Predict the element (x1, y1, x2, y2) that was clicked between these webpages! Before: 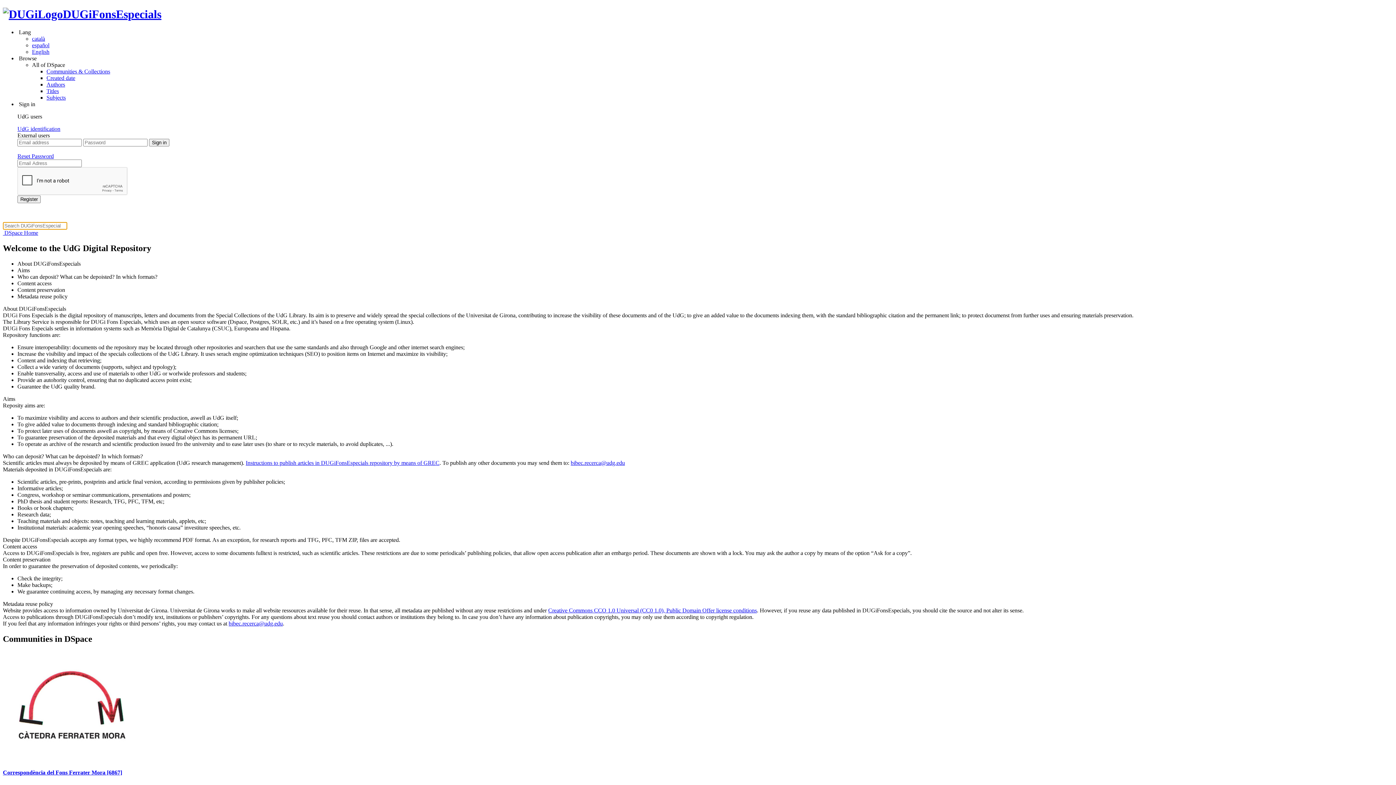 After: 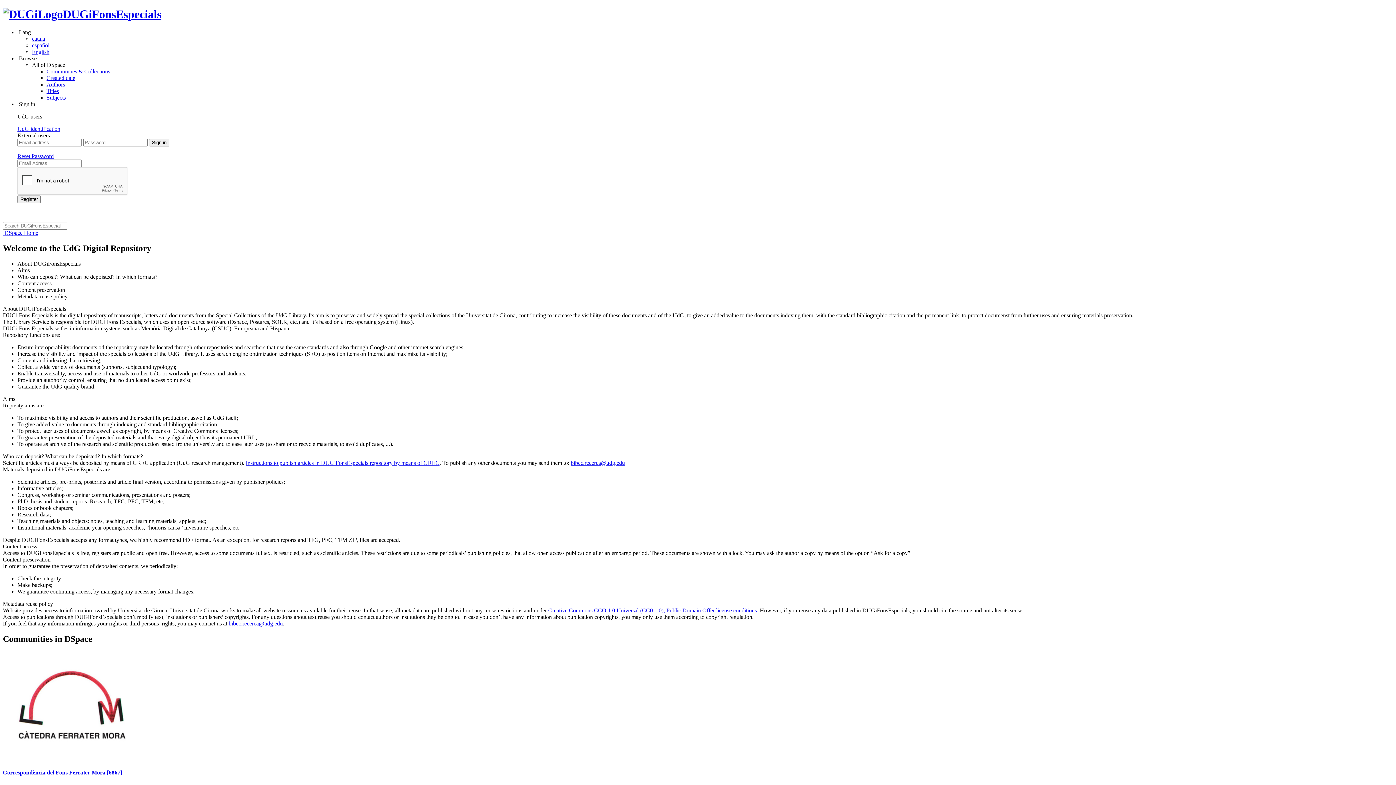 Action: bbox: (548, 607, 757, 613) label: Creative Commons CCO 1.0 Universal (CC0 1.0), Public Domain Offer license conditions